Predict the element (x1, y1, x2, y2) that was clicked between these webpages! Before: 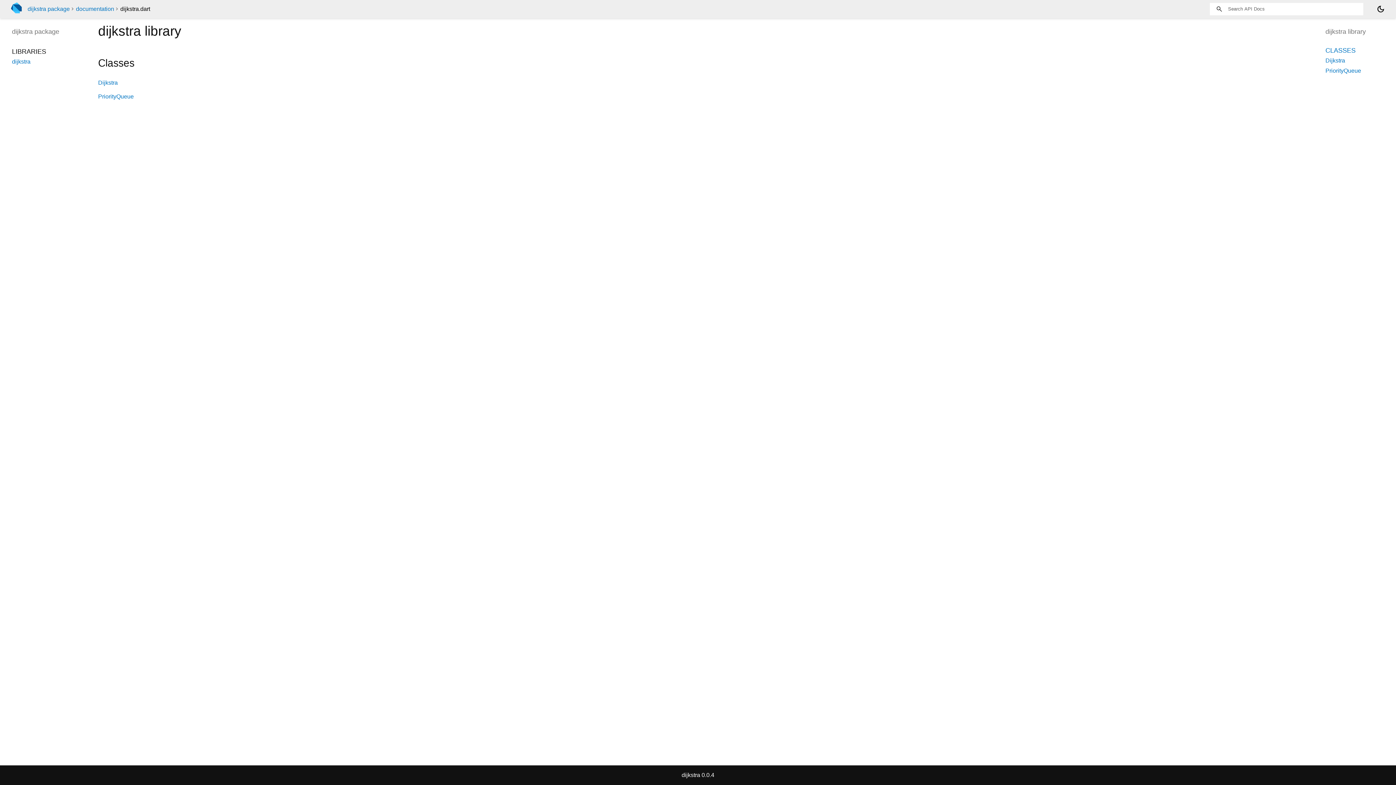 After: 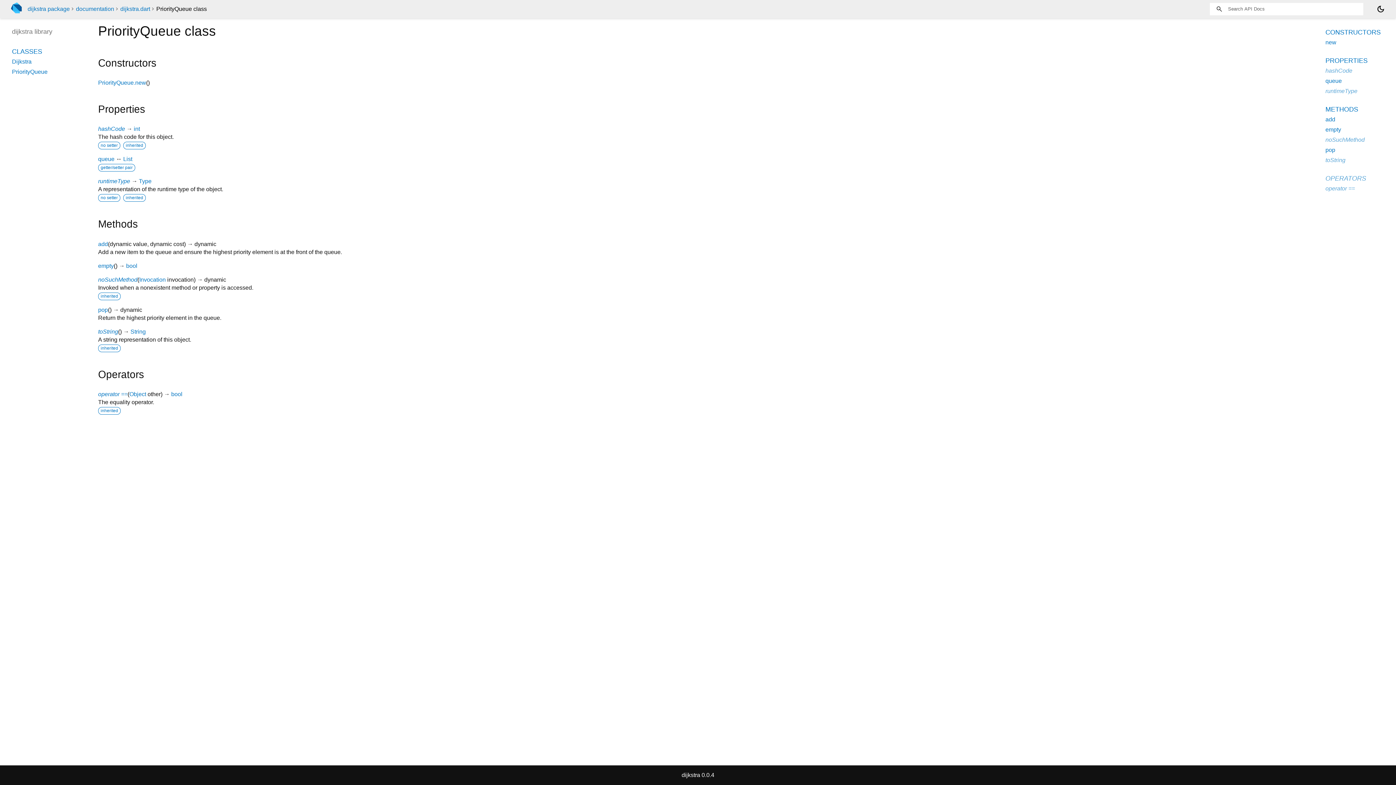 Action: bbox: (1325, 67, 1361, 73) label: PriorityQueue